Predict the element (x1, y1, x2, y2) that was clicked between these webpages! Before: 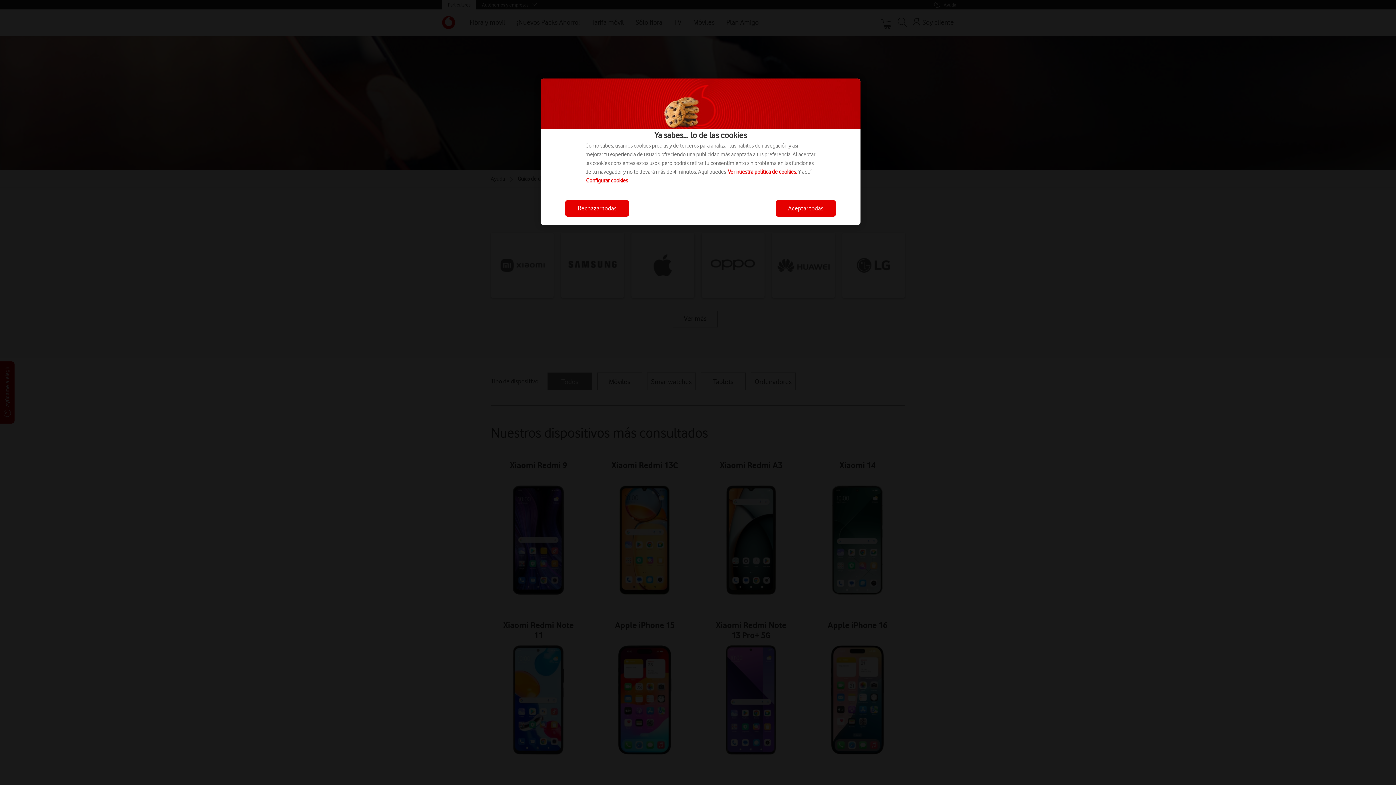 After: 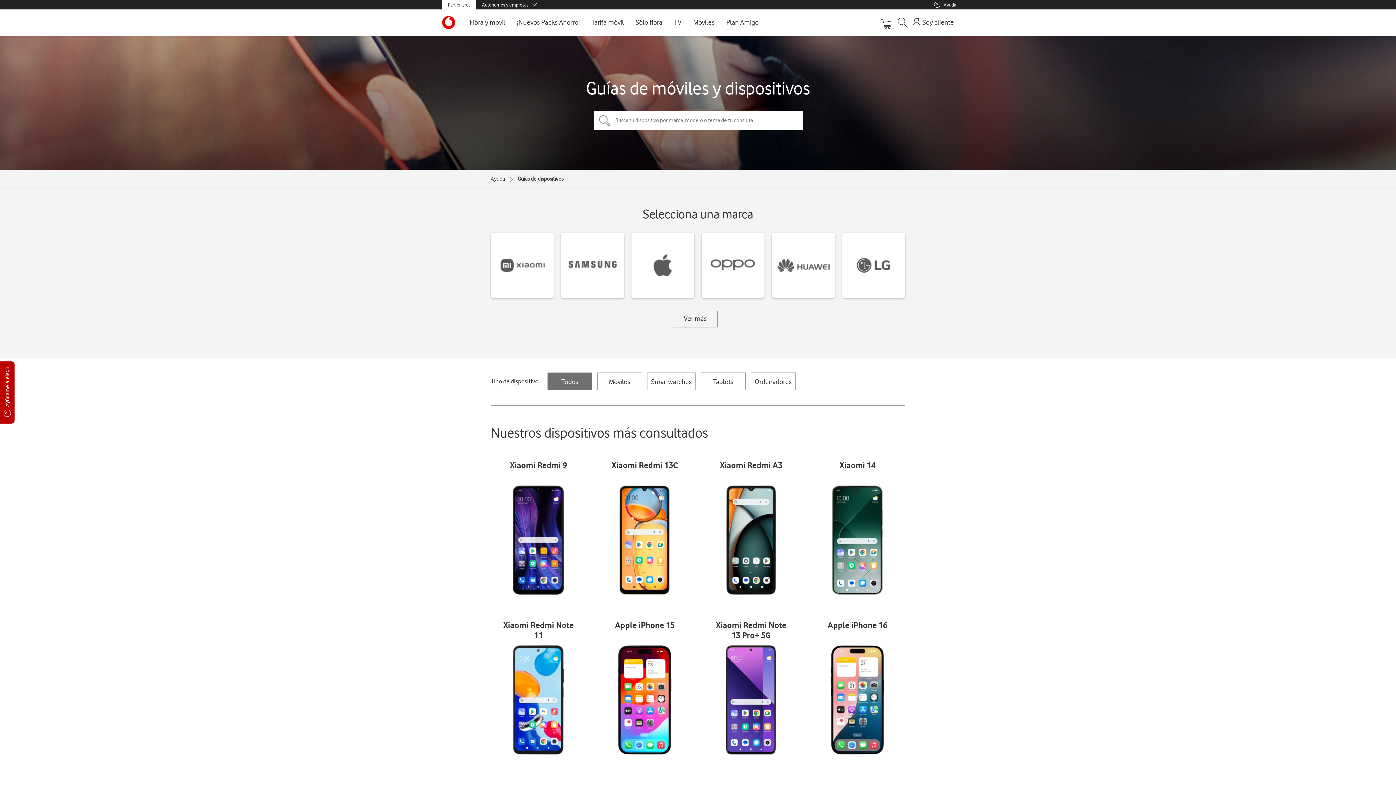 Action: bbox: (565, 200, 629, 216) label: Rechazar todas